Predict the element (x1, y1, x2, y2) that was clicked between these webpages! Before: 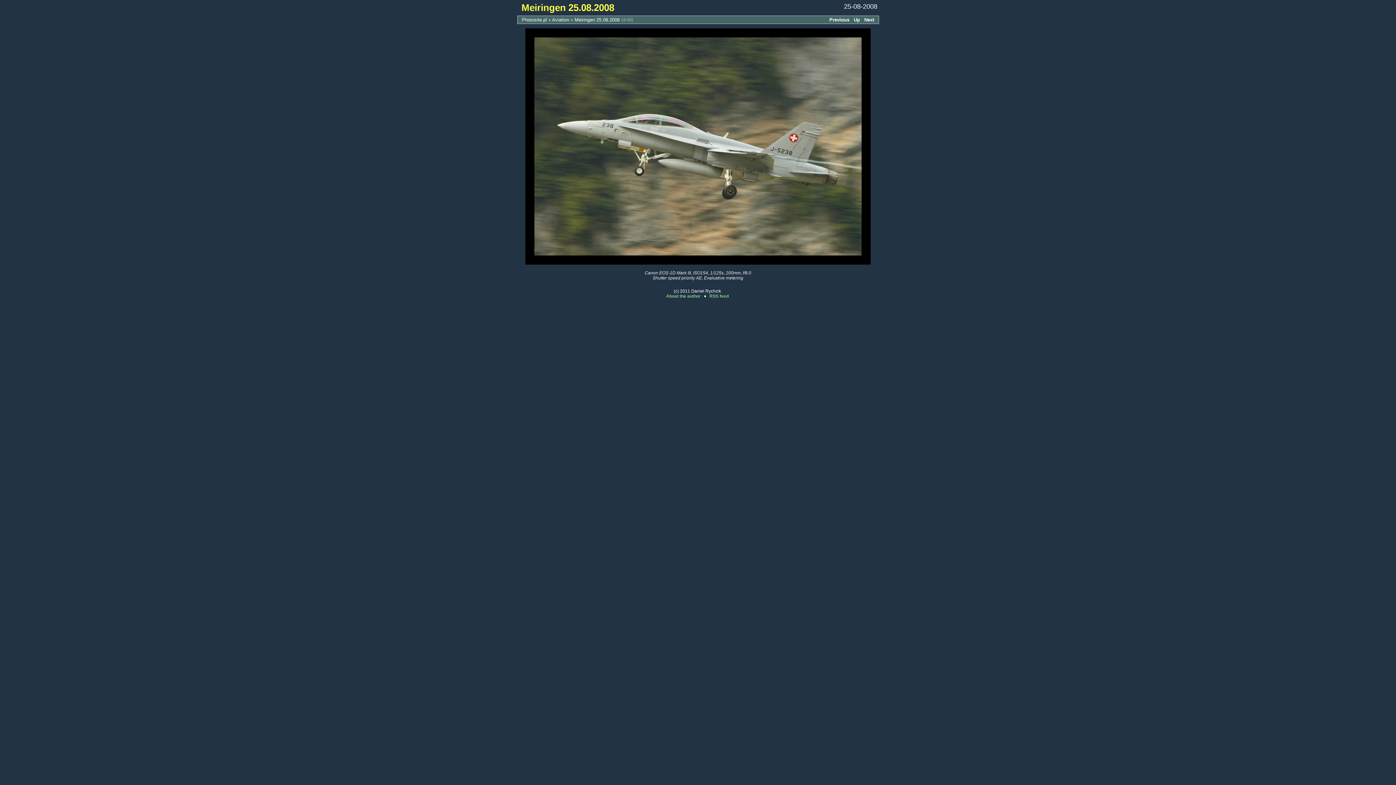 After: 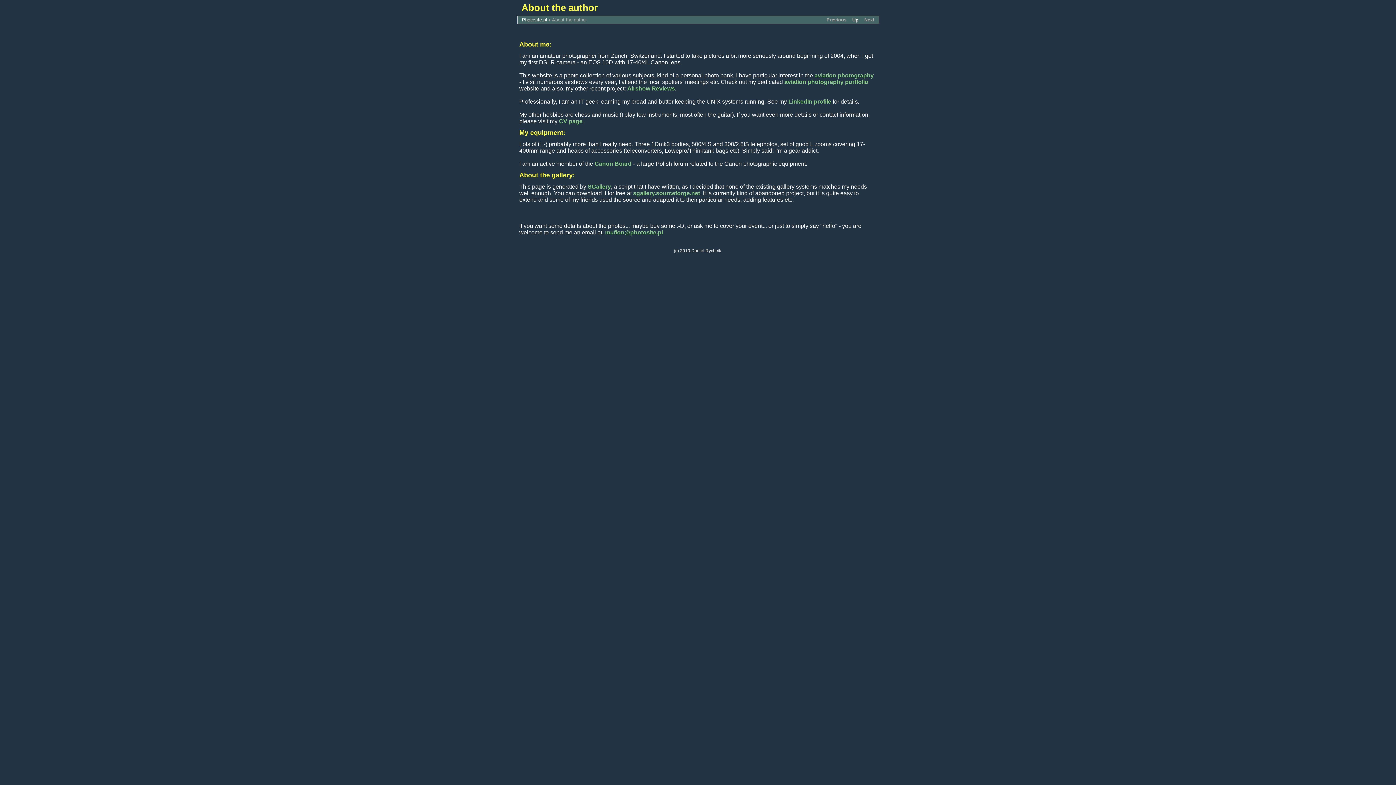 Action: label: About the author bbox: (666, 293, 700, 298)